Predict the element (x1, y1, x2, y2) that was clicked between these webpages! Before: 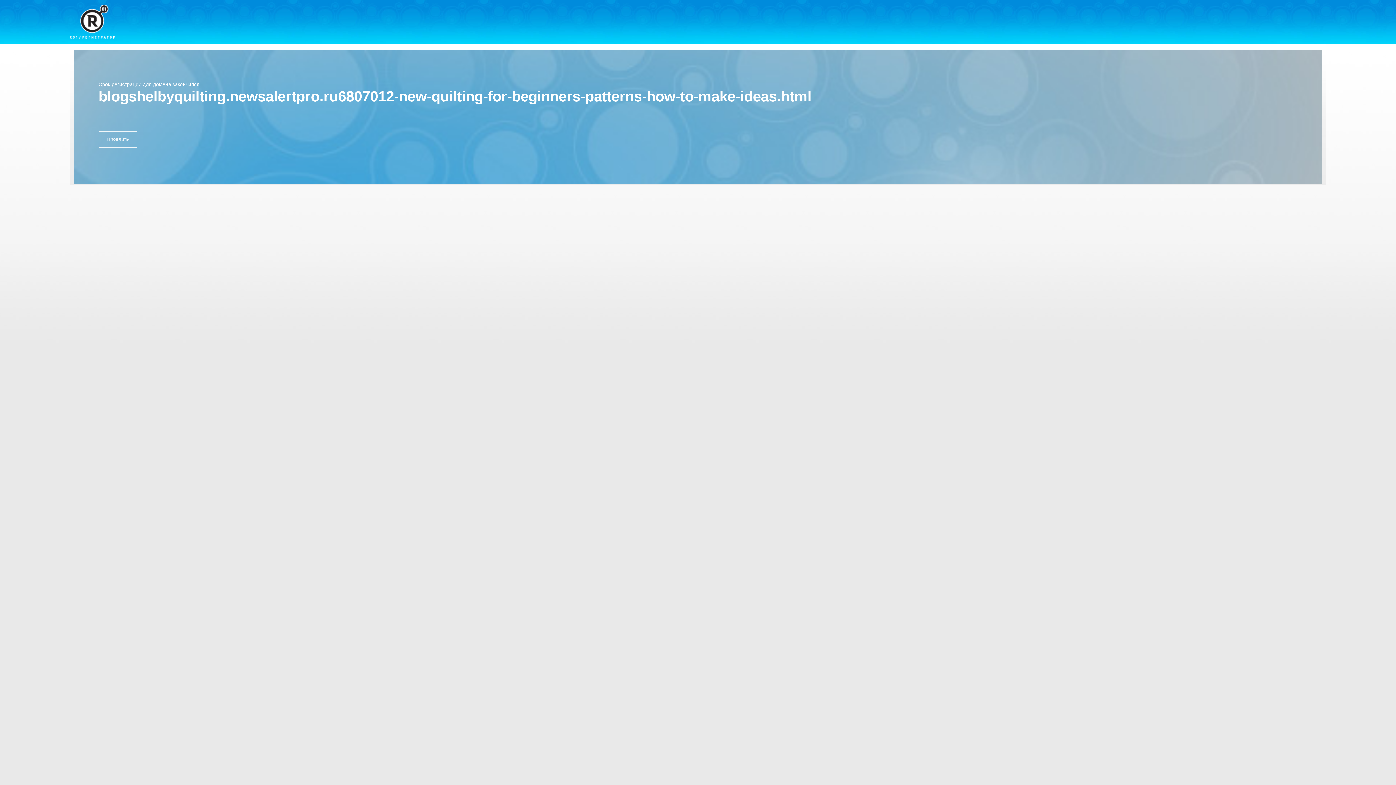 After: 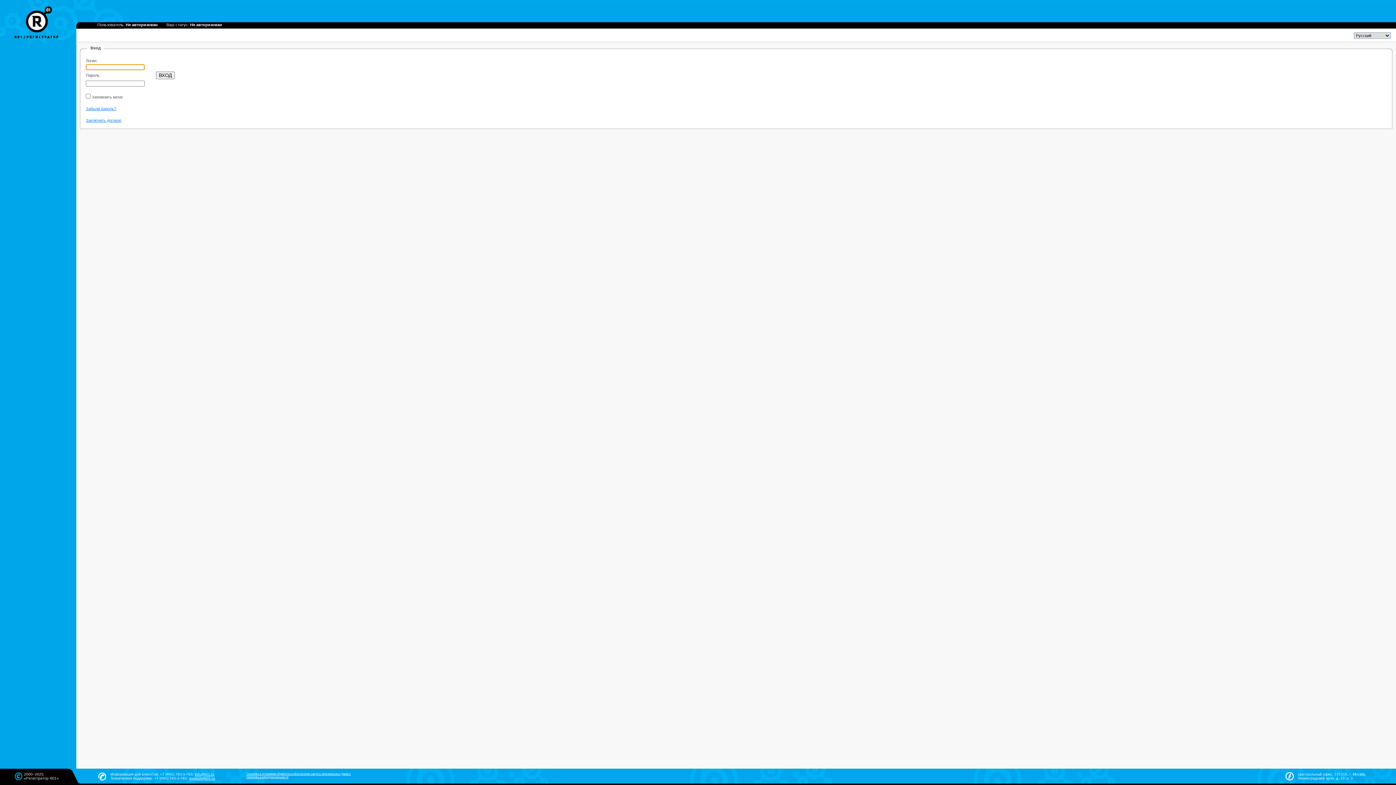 Action: bbox: (98, 130, 137, 147) label: Продлить